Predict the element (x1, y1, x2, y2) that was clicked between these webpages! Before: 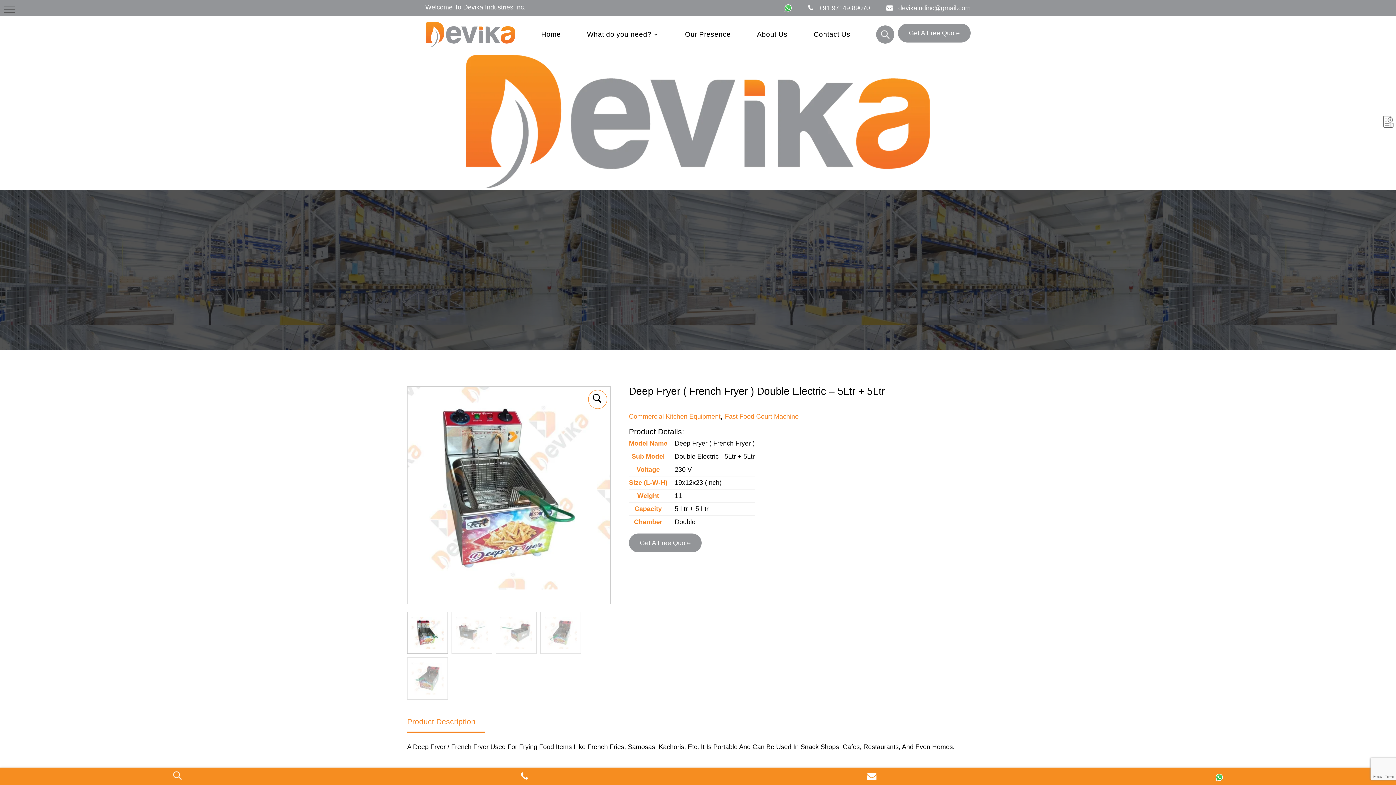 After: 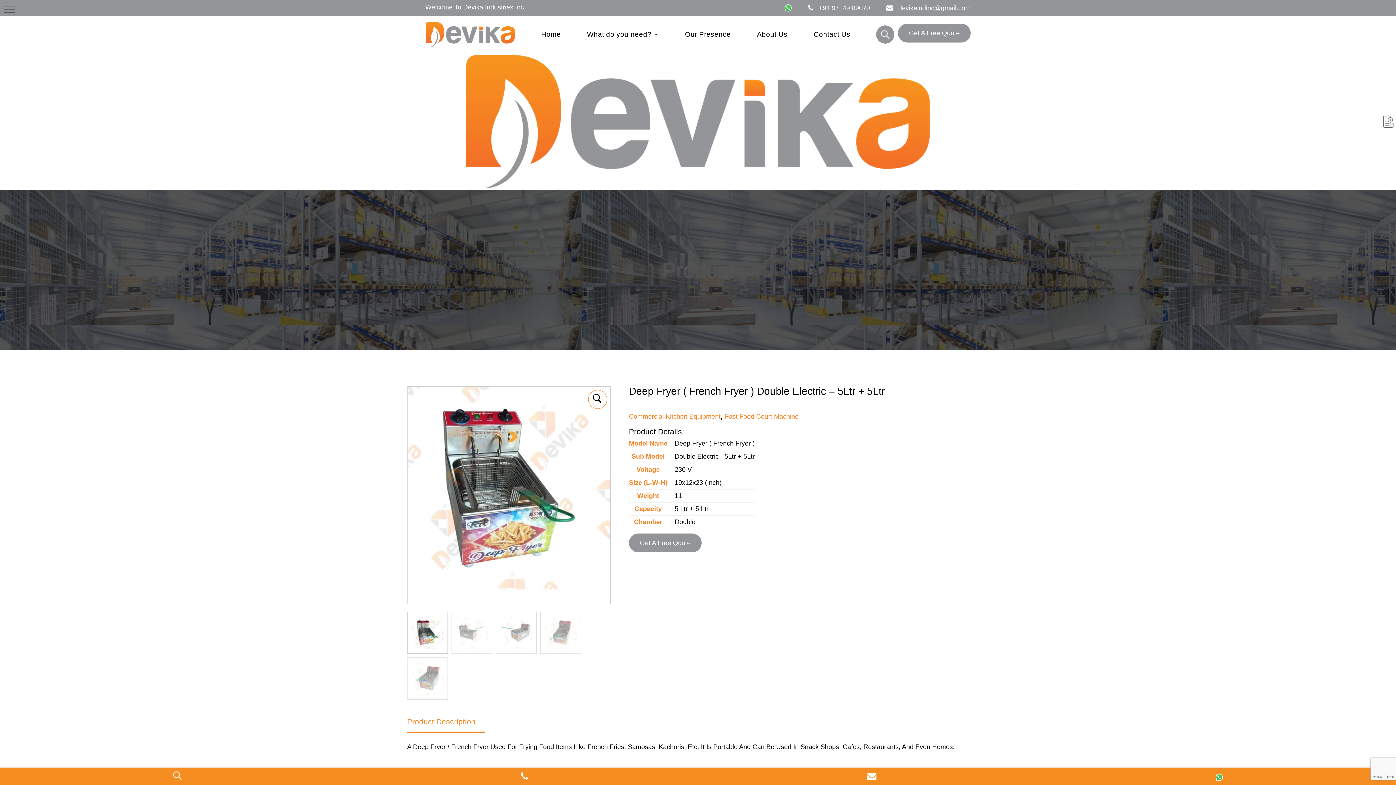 Action: bbox: (521, 771, 528, 781)